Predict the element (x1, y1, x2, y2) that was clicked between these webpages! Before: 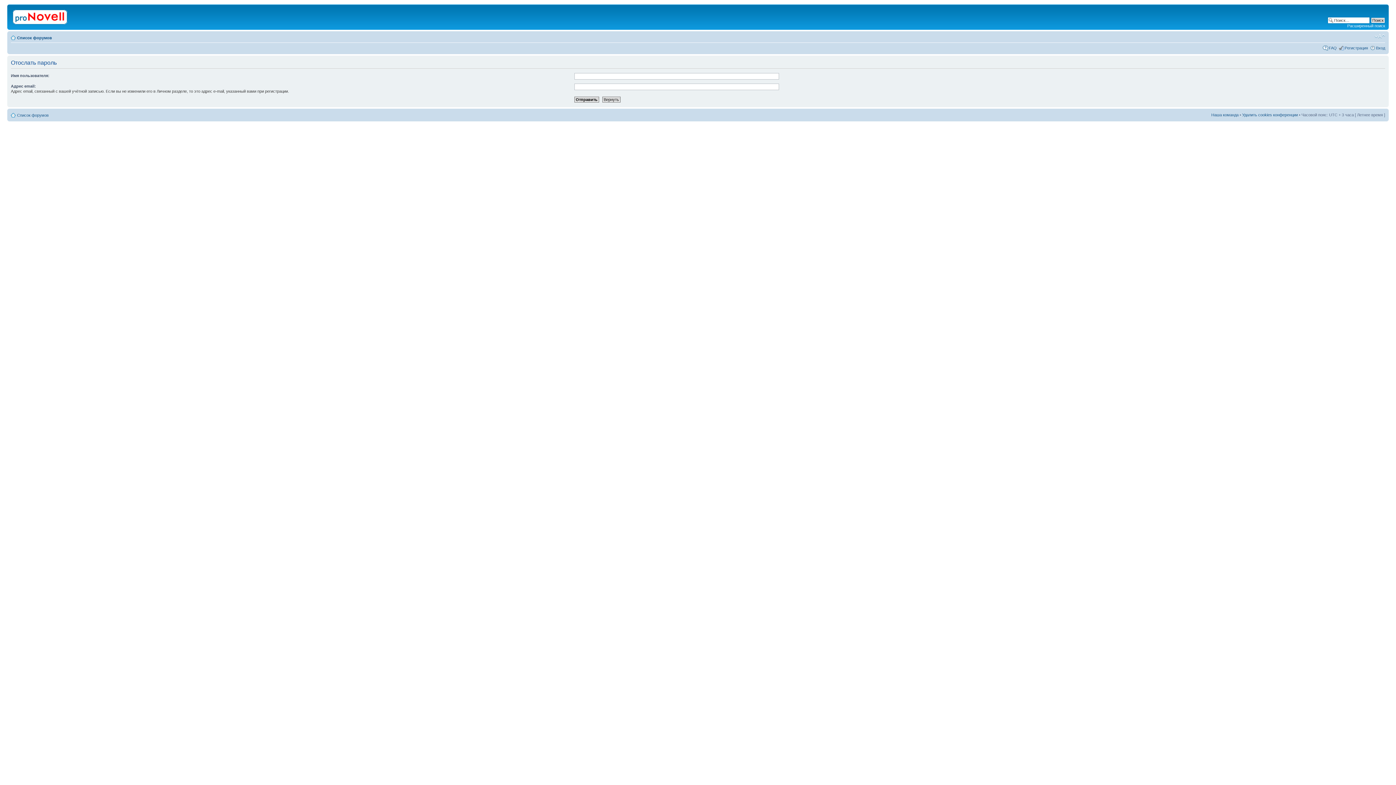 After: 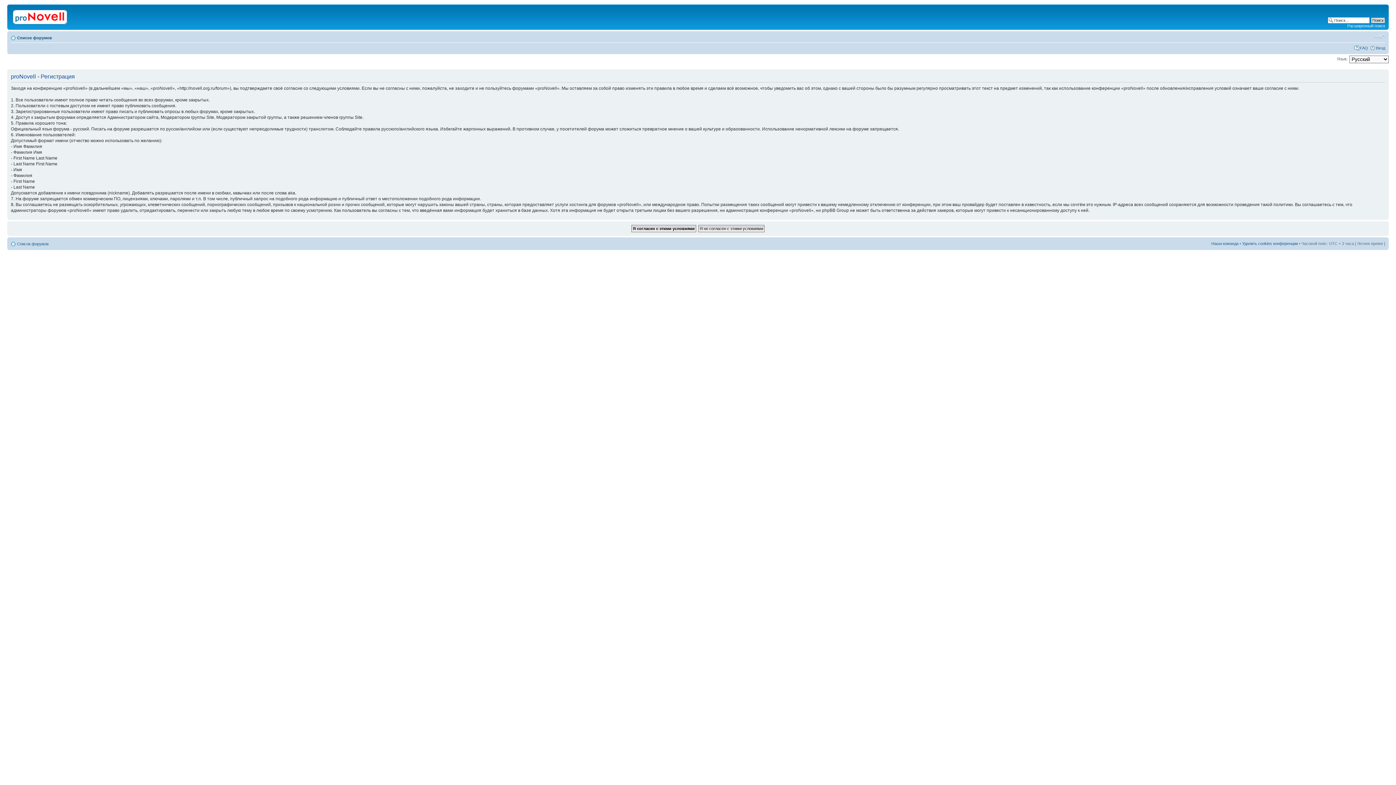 Action: label: Регистрация bbox: (1345, 45, 1368, 50)